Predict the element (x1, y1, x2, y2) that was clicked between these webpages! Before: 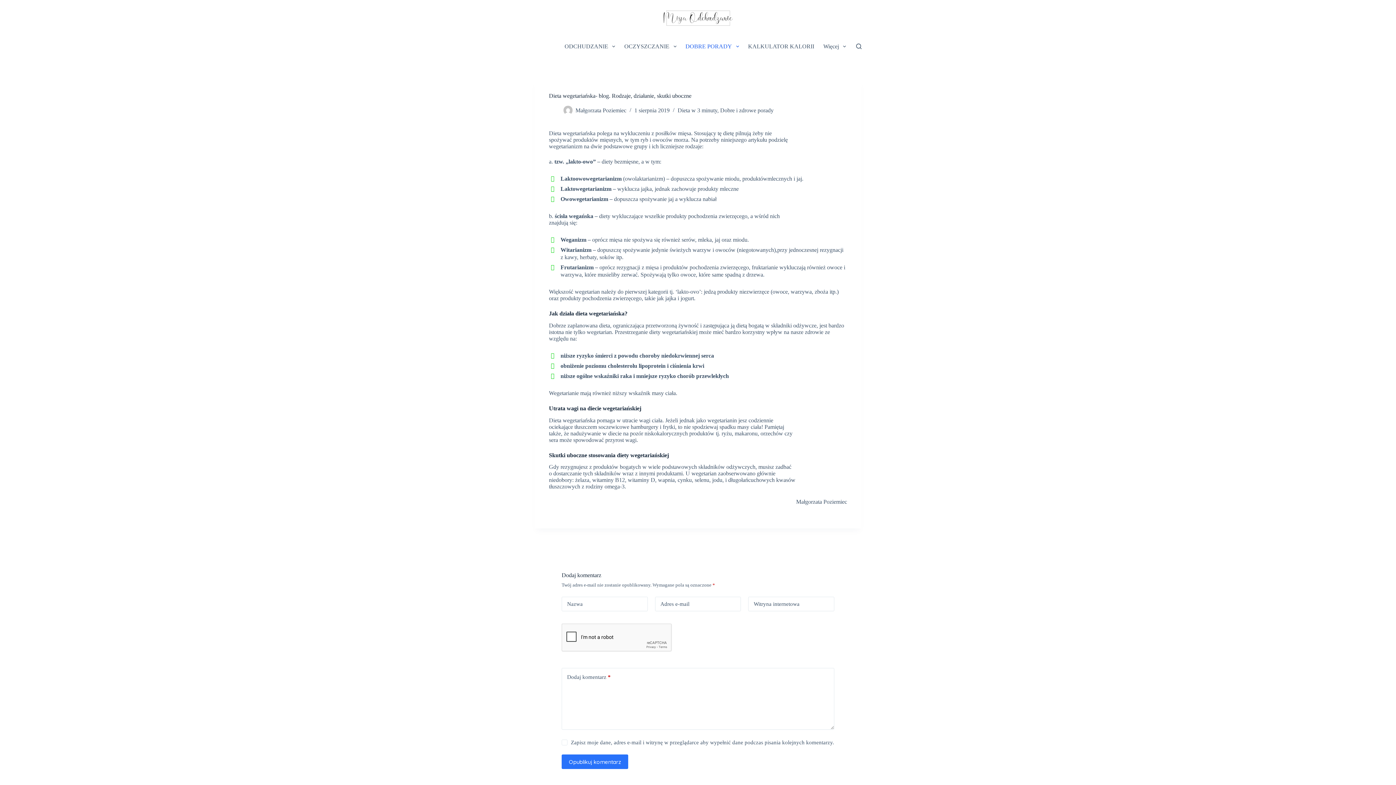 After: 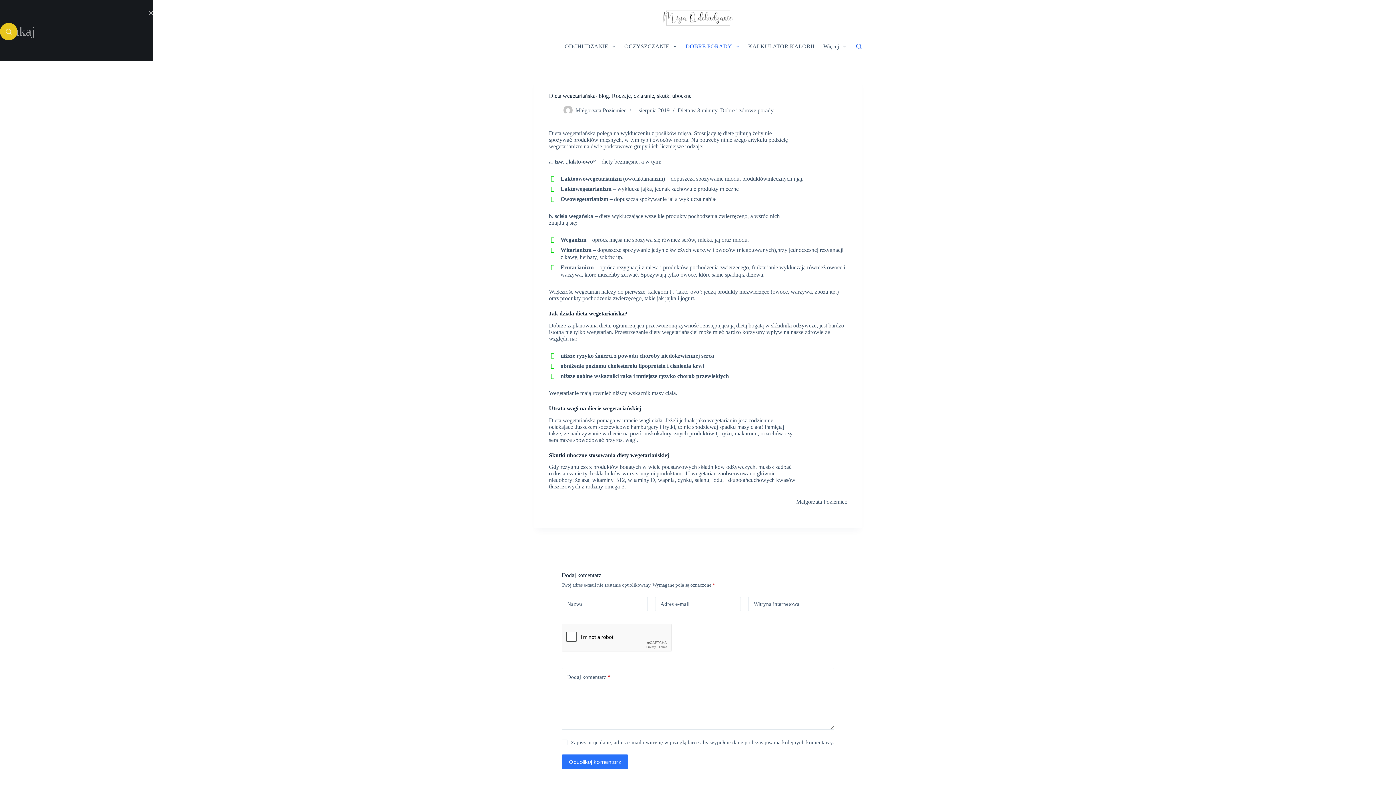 Action: bbox: (856, 43, 861, 49) label: Szukaj